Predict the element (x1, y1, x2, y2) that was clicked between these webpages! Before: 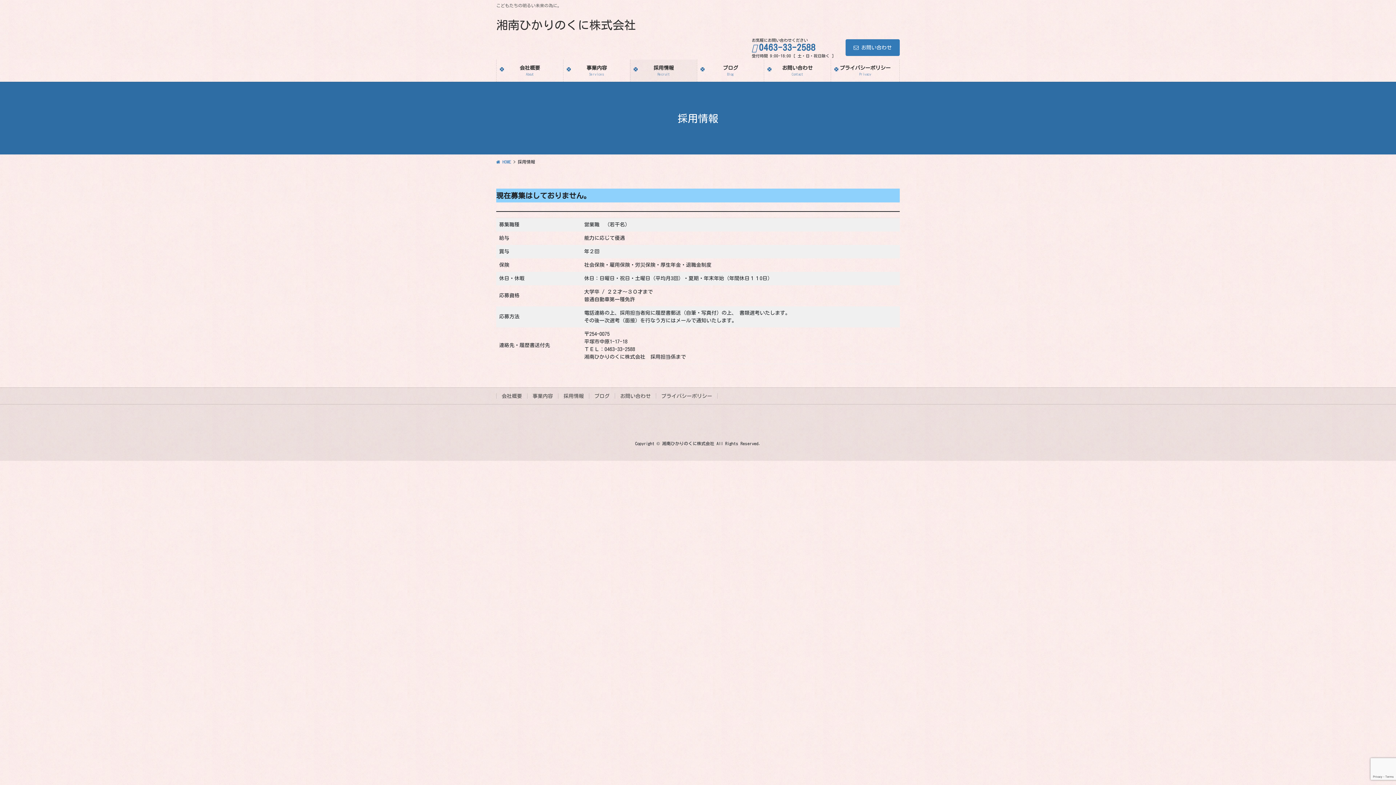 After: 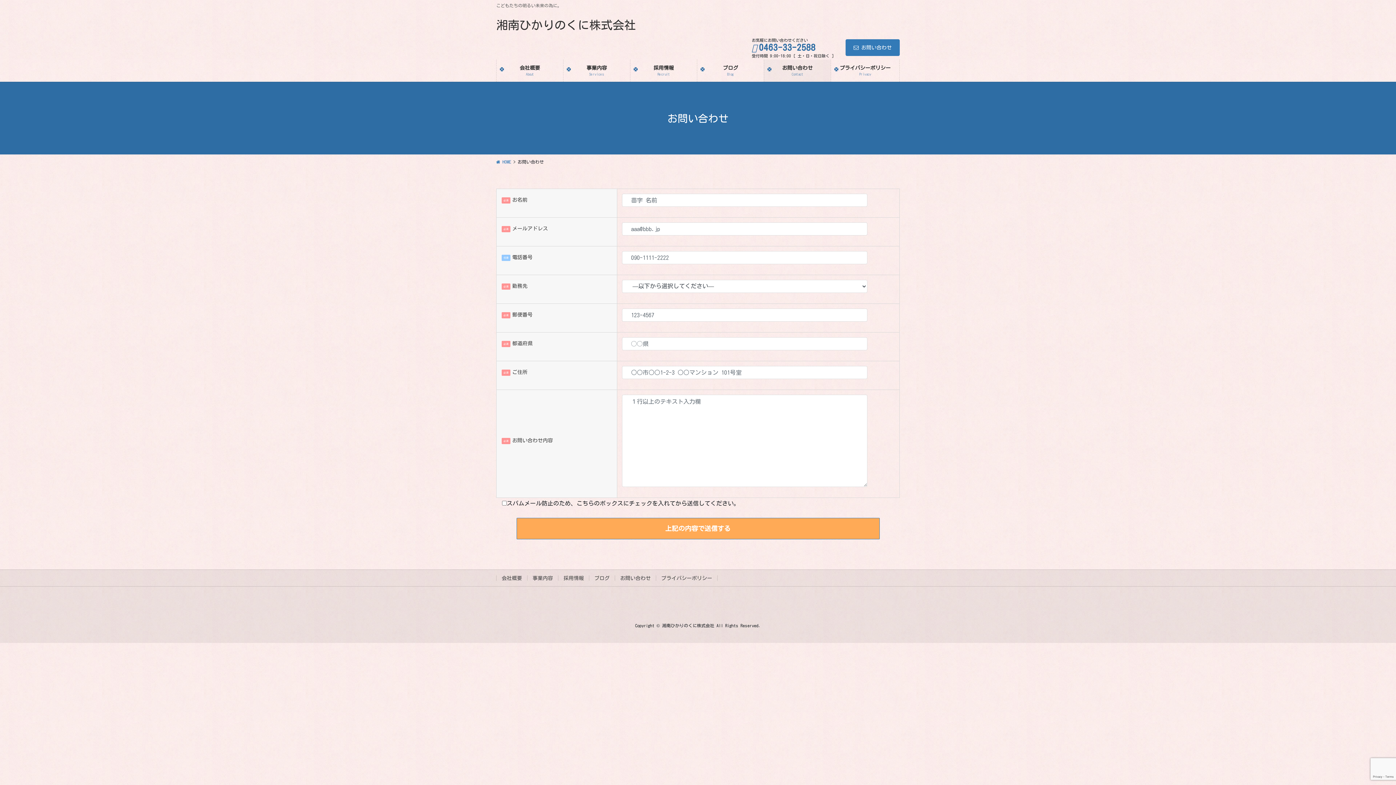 Action: label: お問い合わせ
Contact bbox: (764, 59, 830, 81)